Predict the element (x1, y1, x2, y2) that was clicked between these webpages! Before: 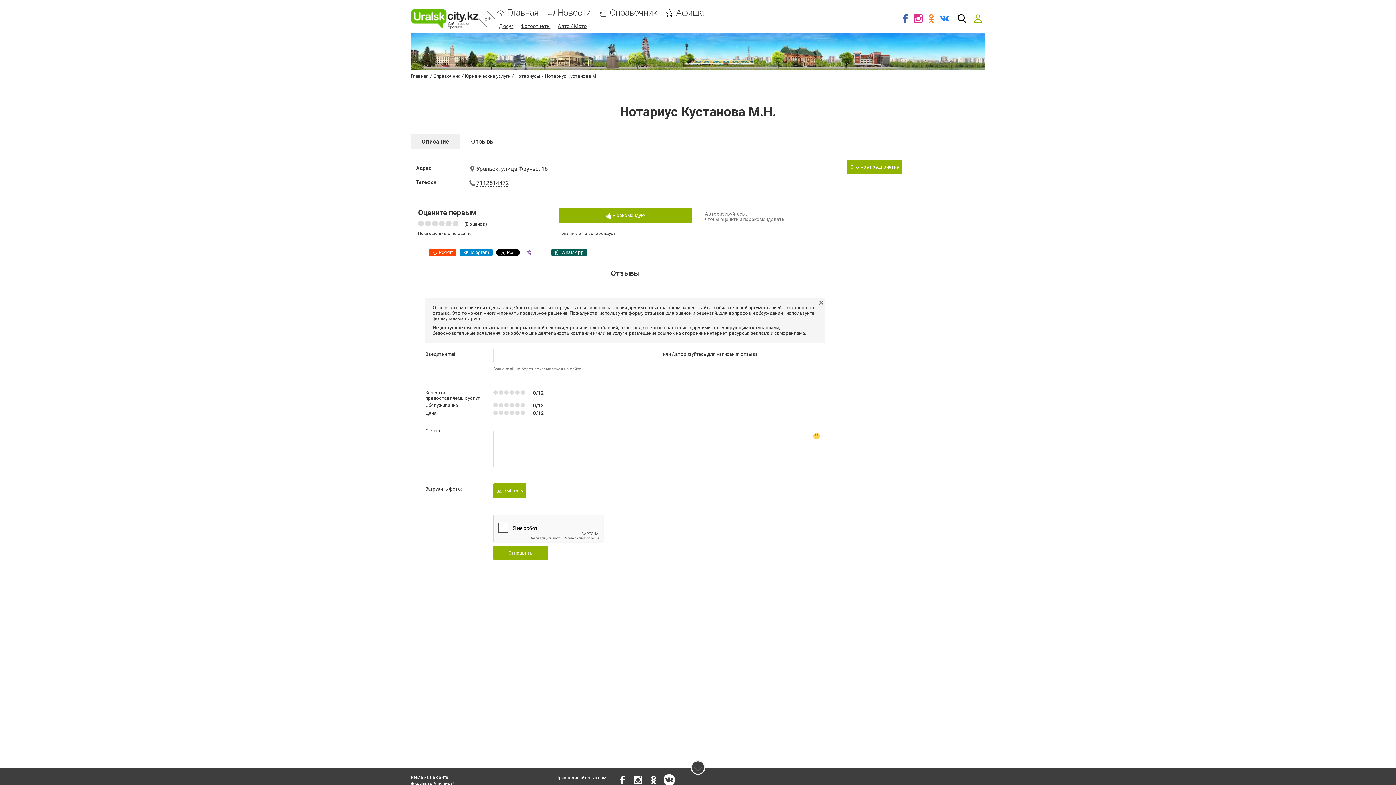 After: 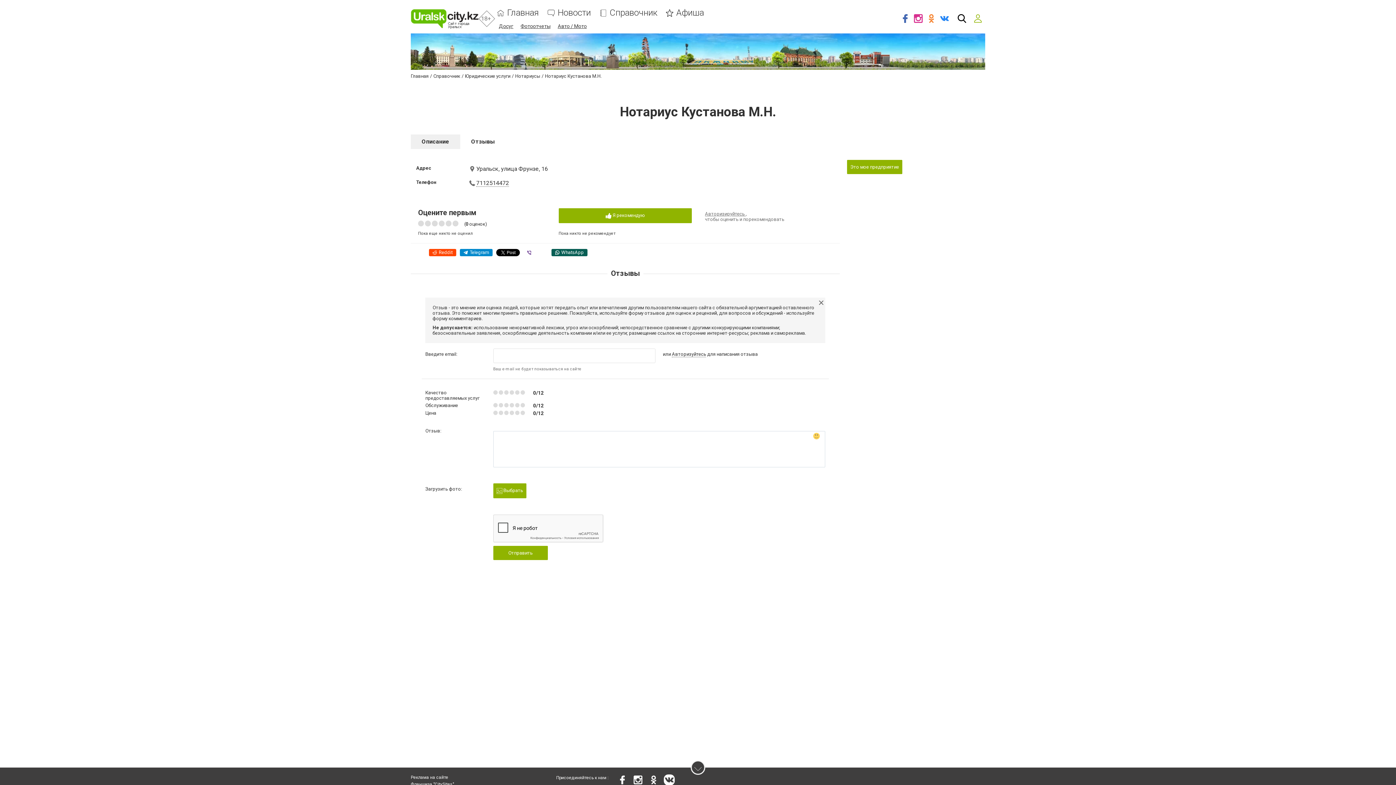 Action: bbox: (410, 134, 460, 149) label: Описание